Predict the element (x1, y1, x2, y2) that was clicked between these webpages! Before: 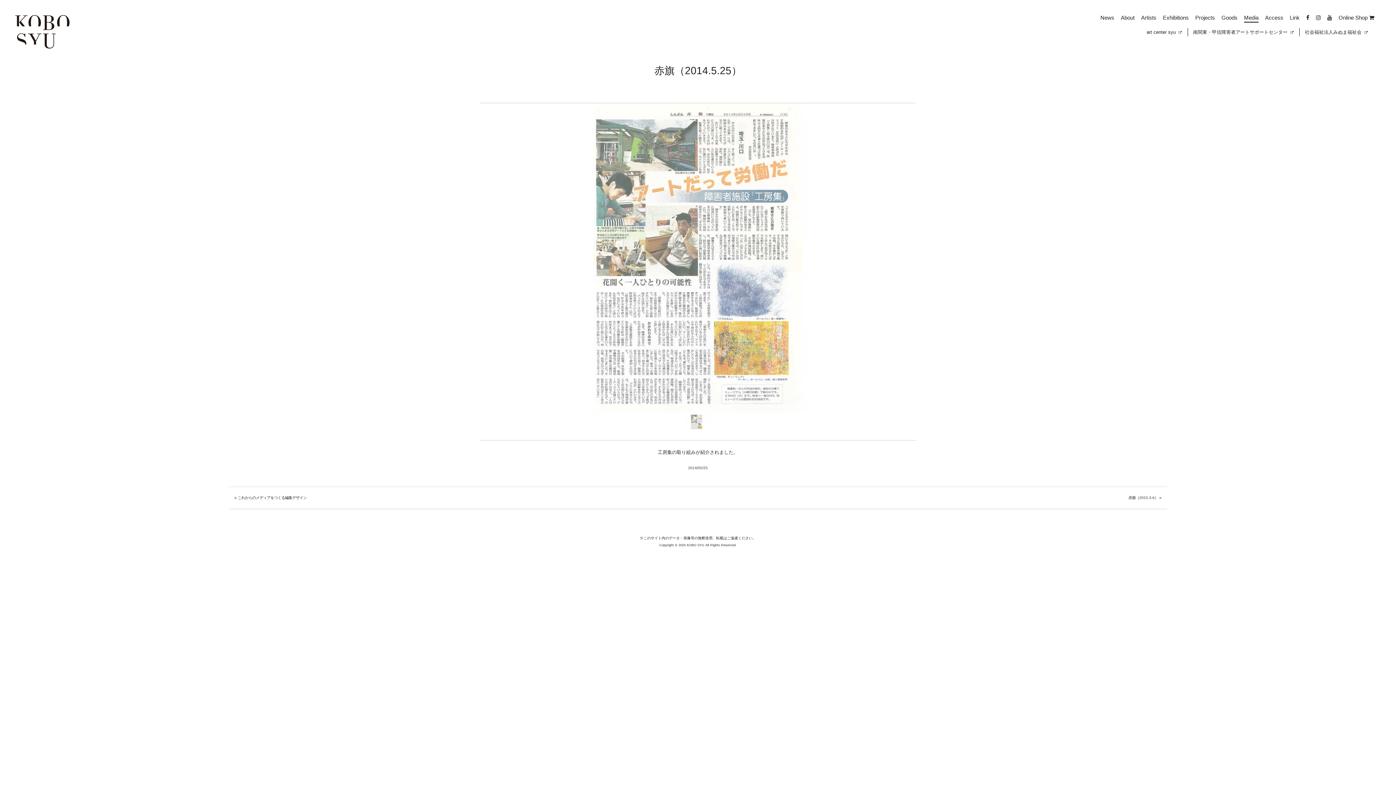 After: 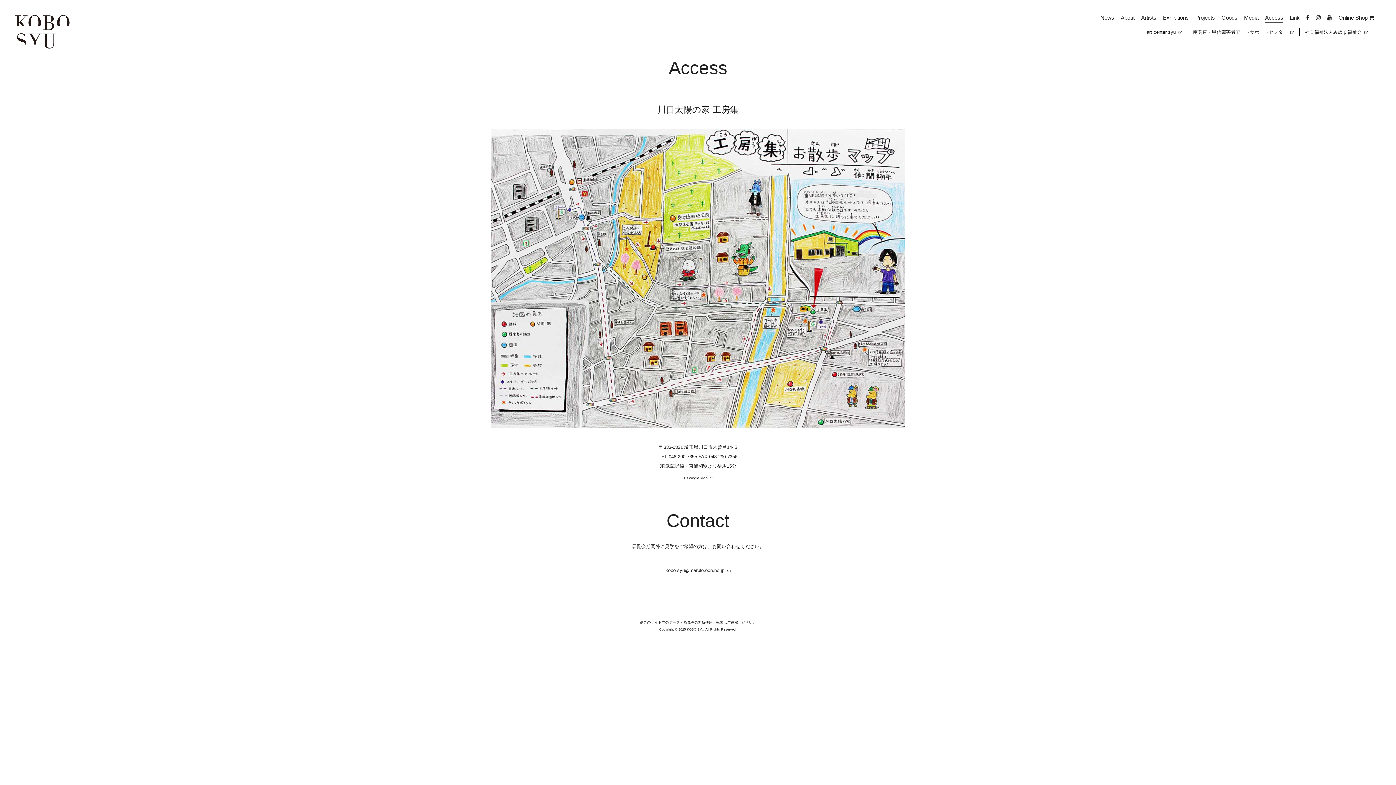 Action: bbox: (1265, 14, 1283, 20) label: Access